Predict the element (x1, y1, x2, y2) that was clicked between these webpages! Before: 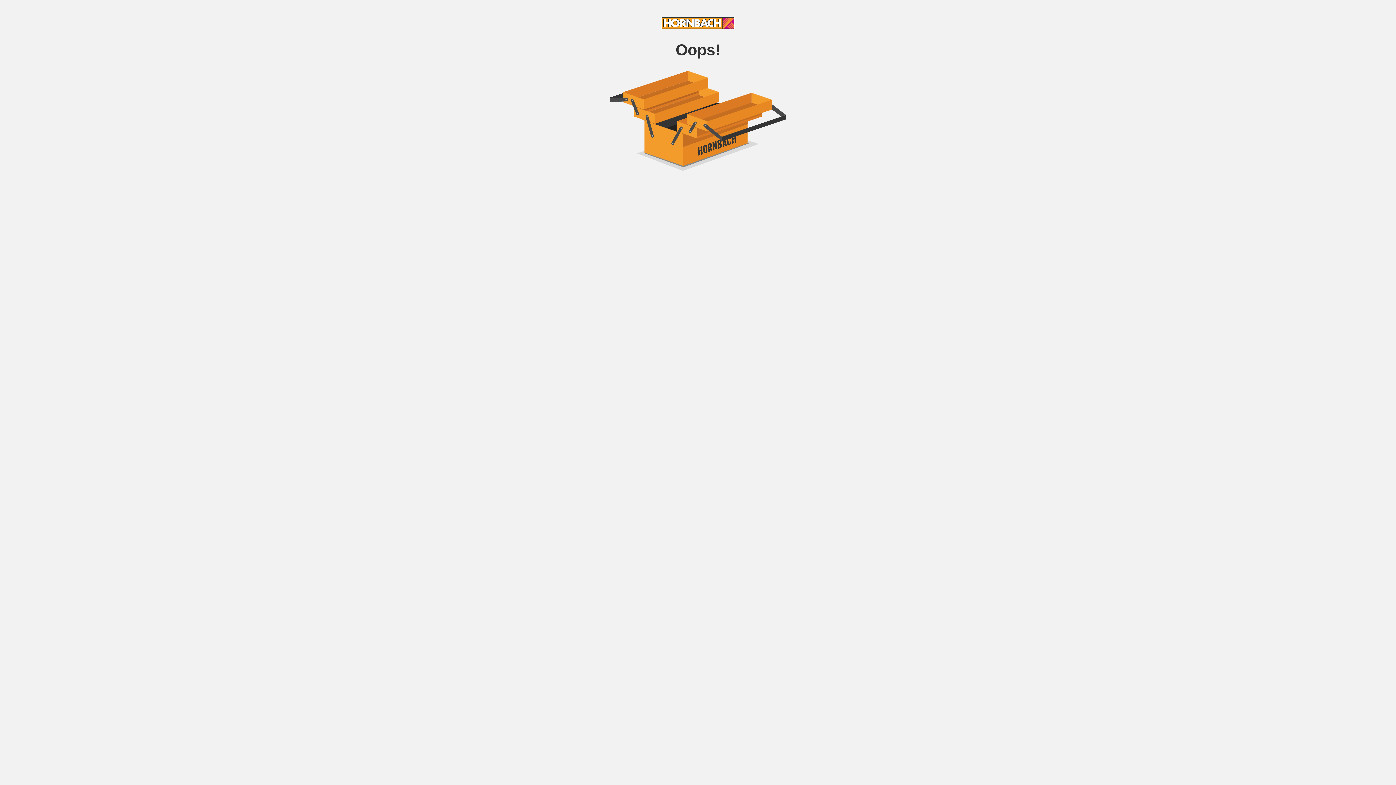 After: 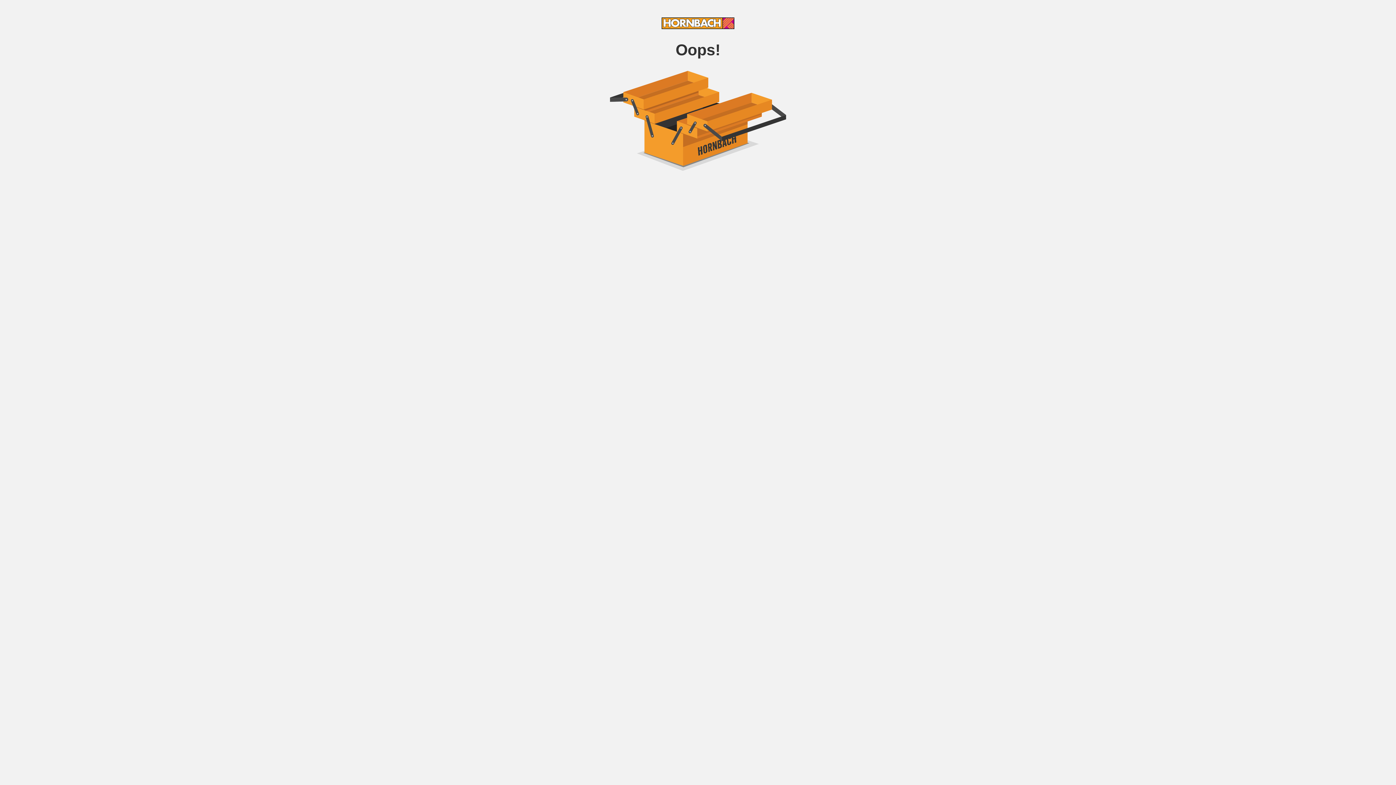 Action: bbox: (661, 24, 734, 30)